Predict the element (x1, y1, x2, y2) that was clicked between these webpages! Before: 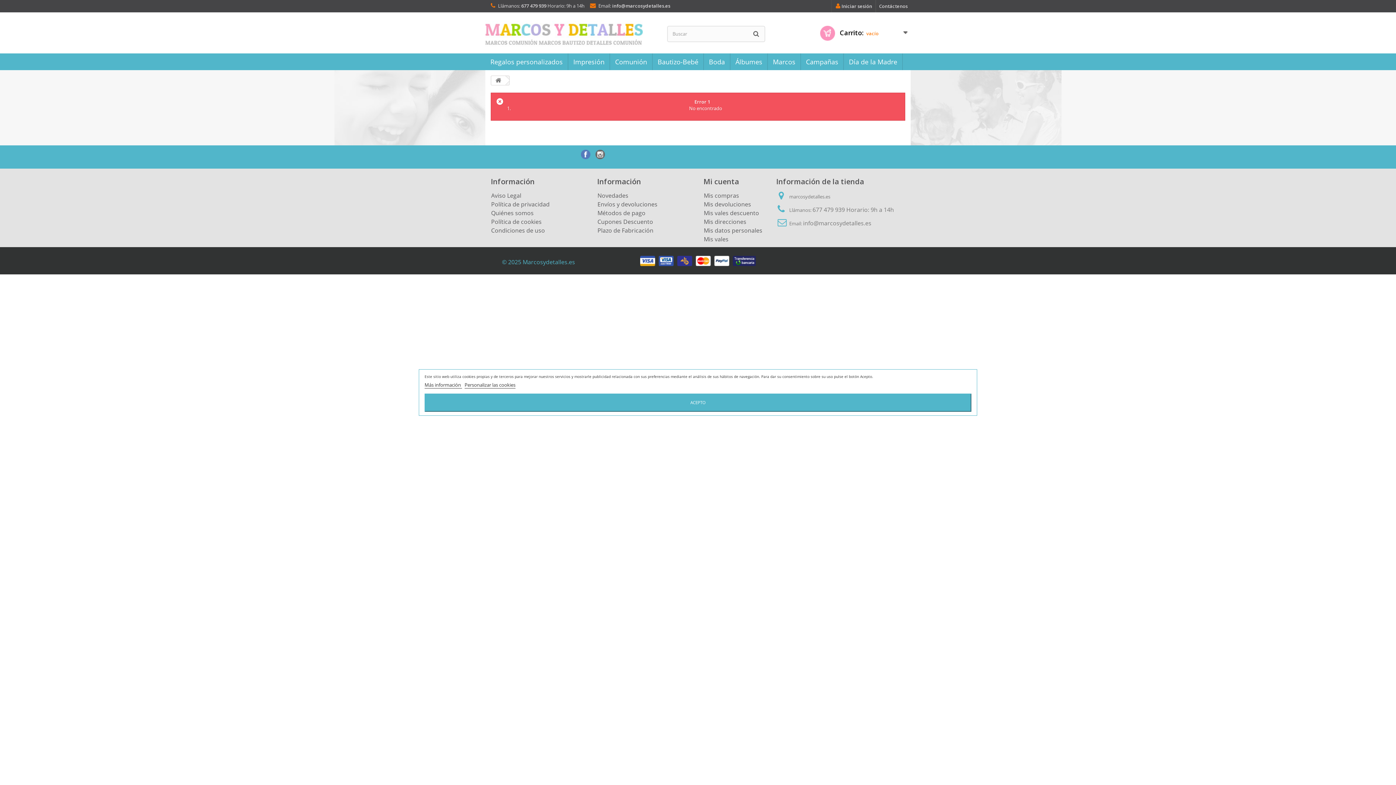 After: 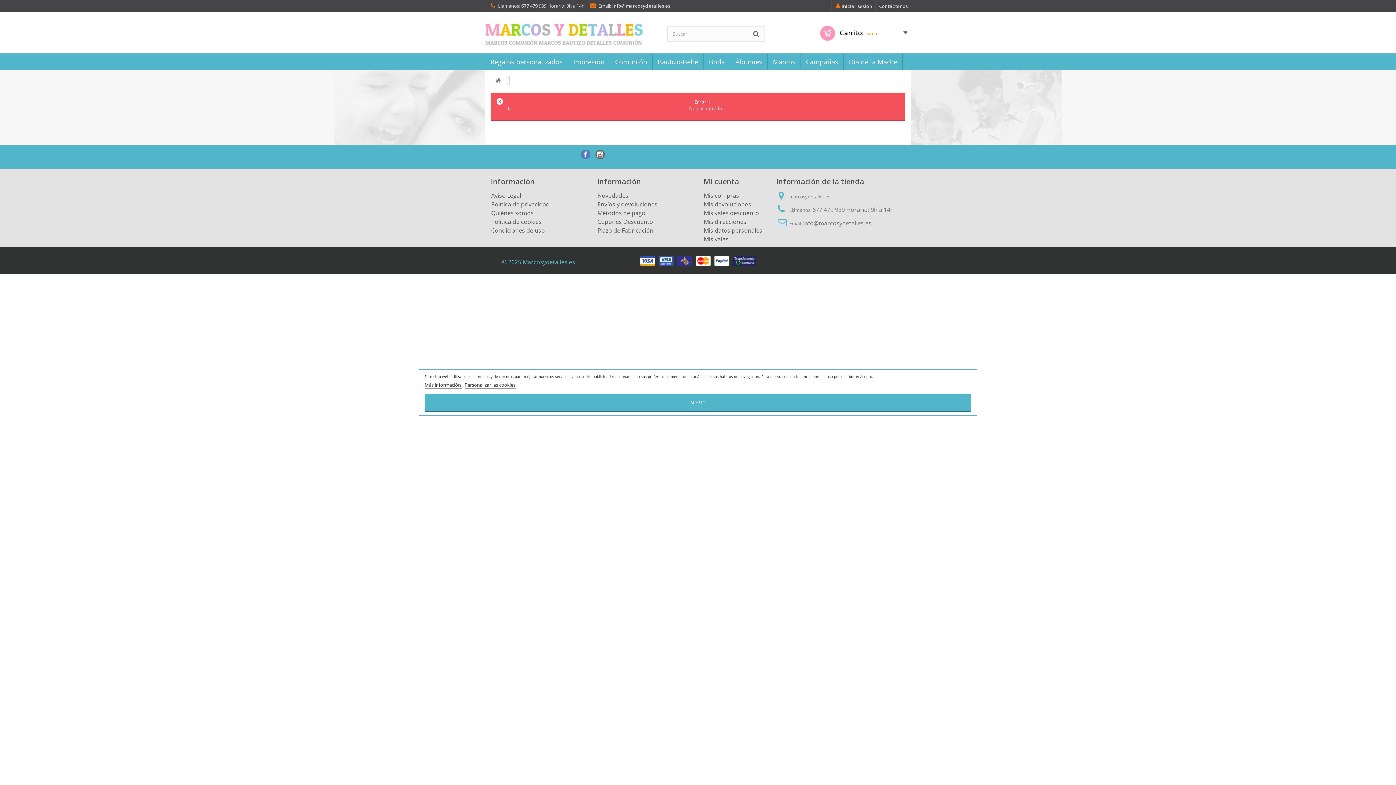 Action: bbox: (803, 219, 871, 227) label: info@marcosydetalles.es